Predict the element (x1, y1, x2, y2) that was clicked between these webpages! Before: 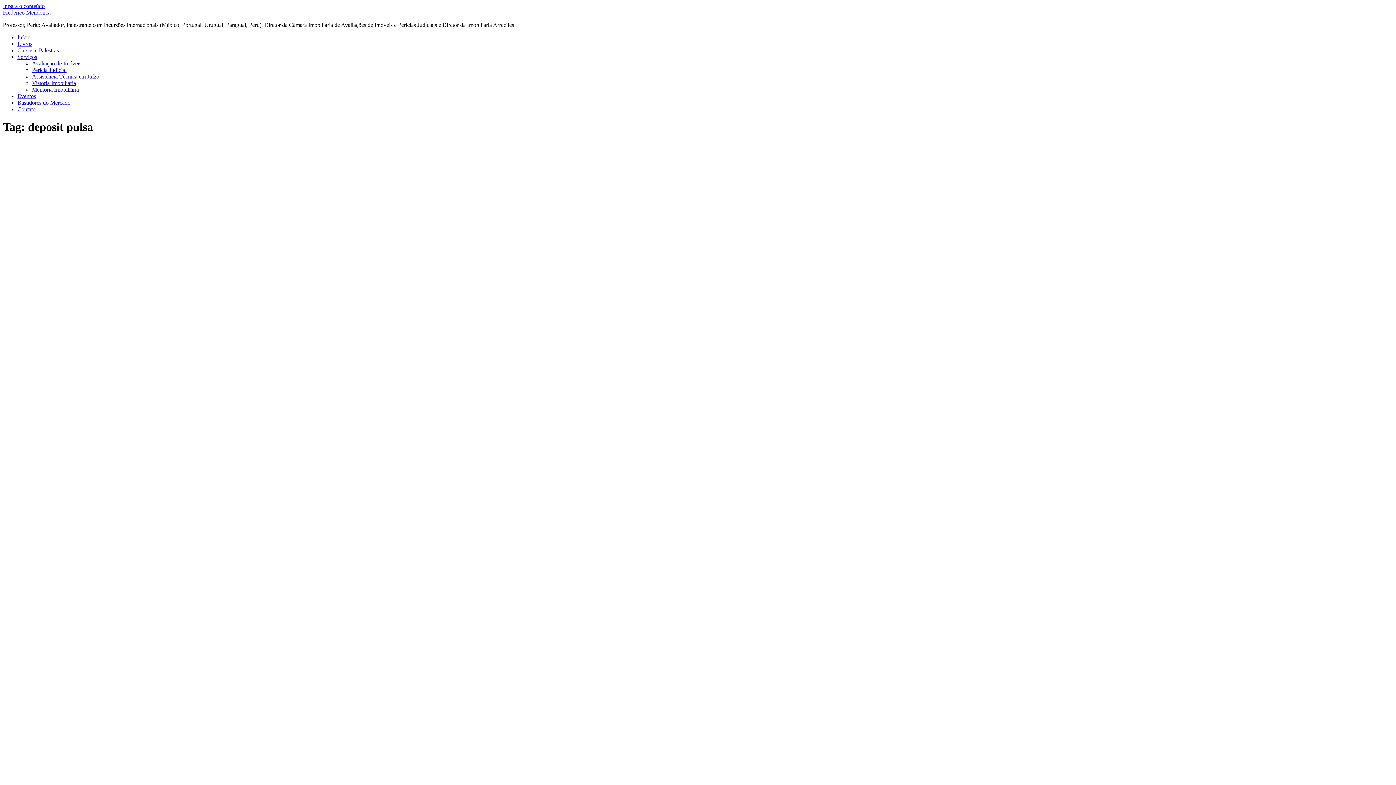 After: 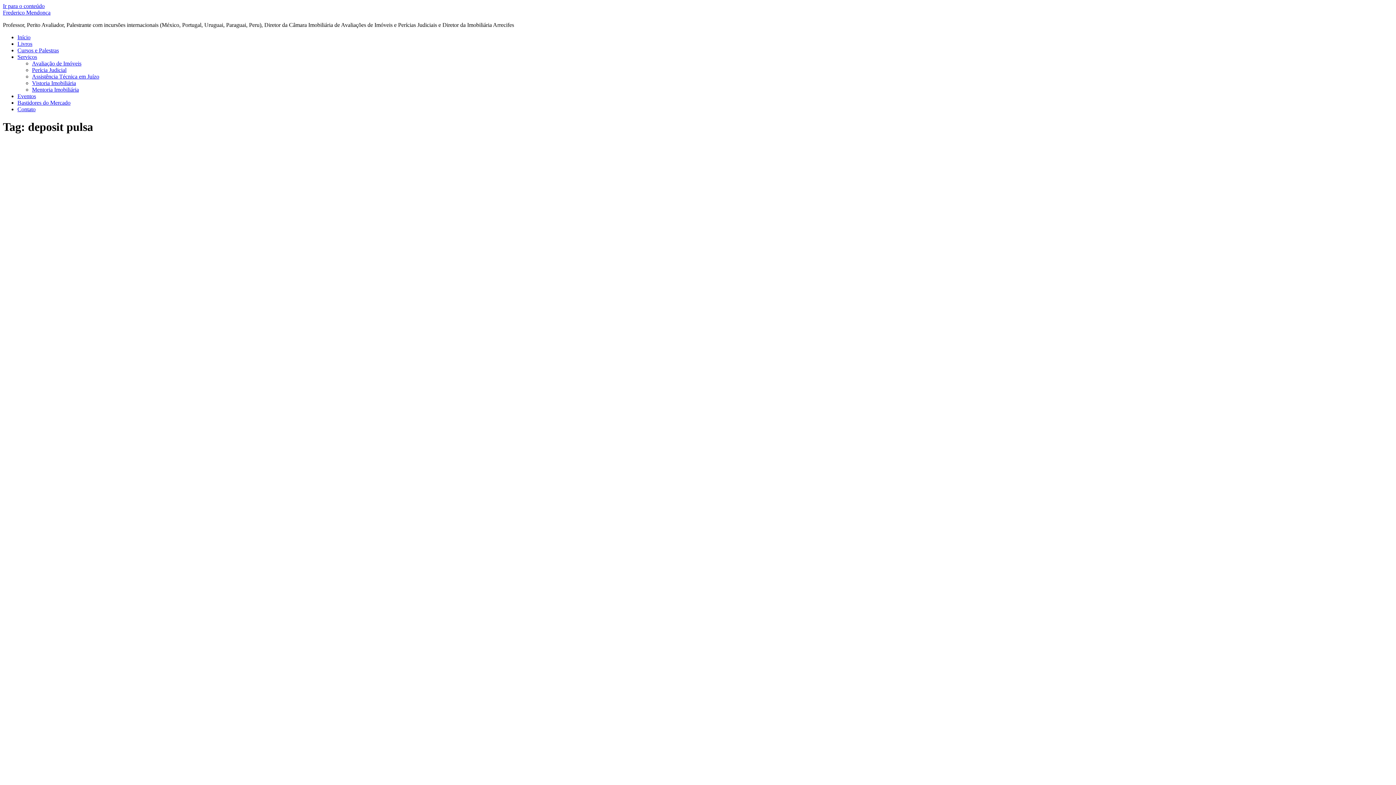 Action: bbox: (2, 2, 44, 9) label: Ir para o conteúdo